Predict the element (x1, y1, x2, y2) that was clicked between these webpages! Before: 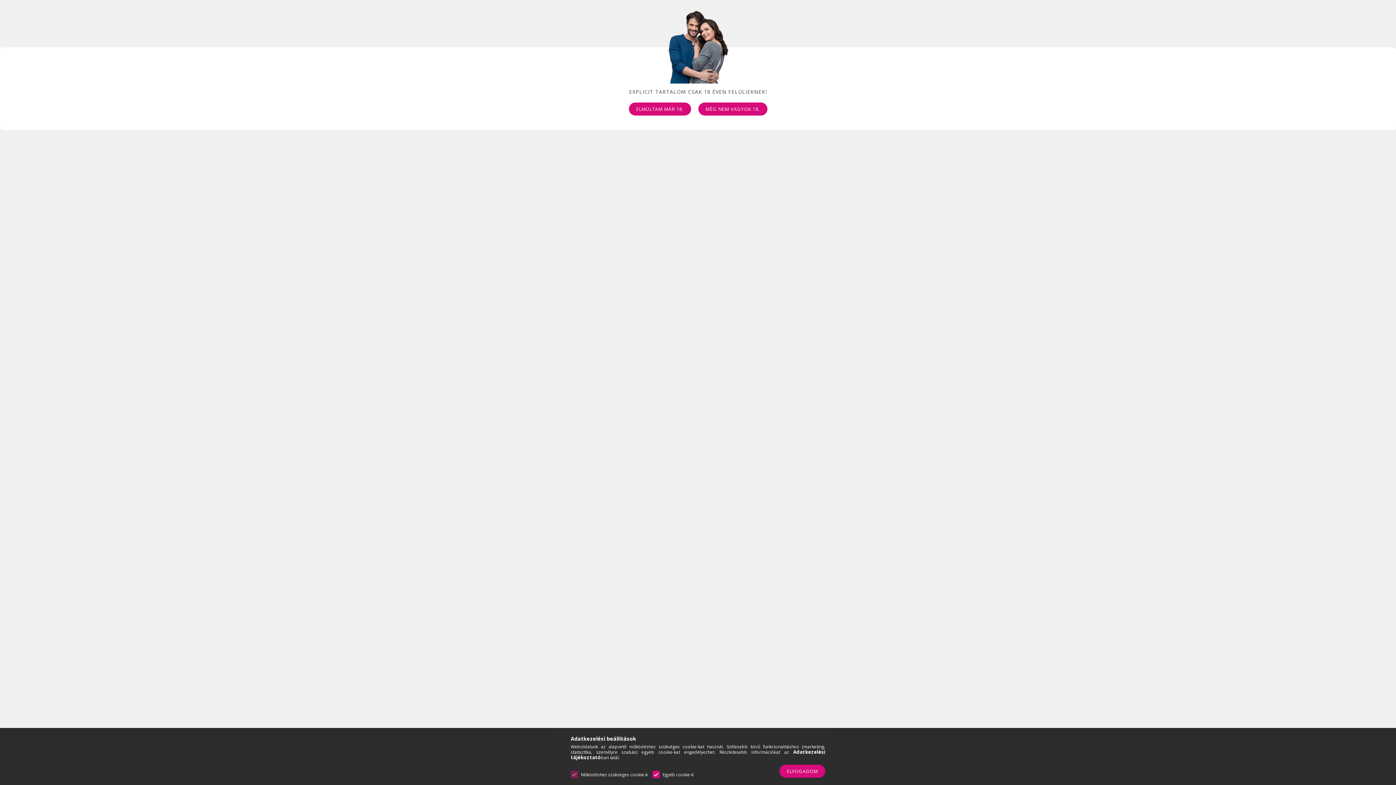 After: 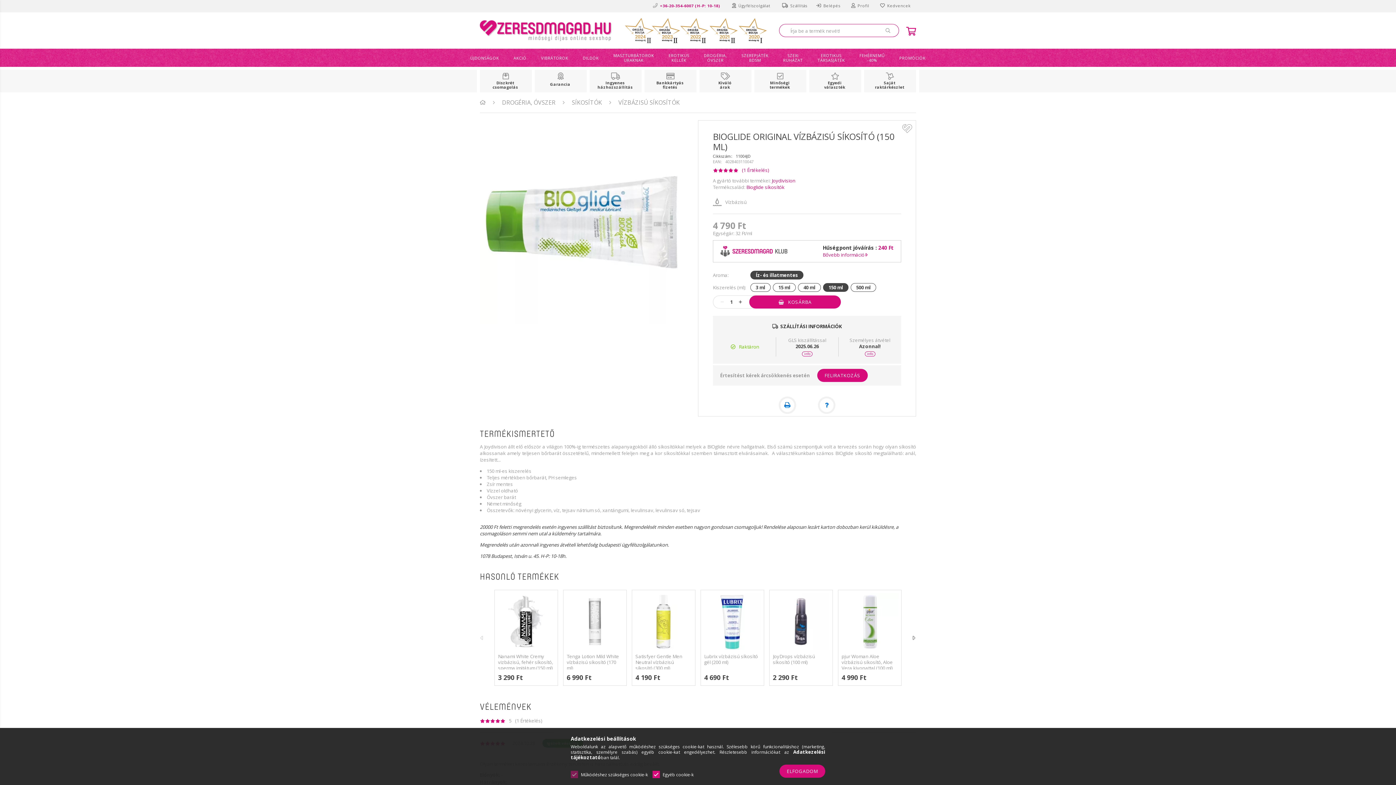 Action: label: ELMÚLTAM MÁR 18. bbox: (628, 102, 691, 115)